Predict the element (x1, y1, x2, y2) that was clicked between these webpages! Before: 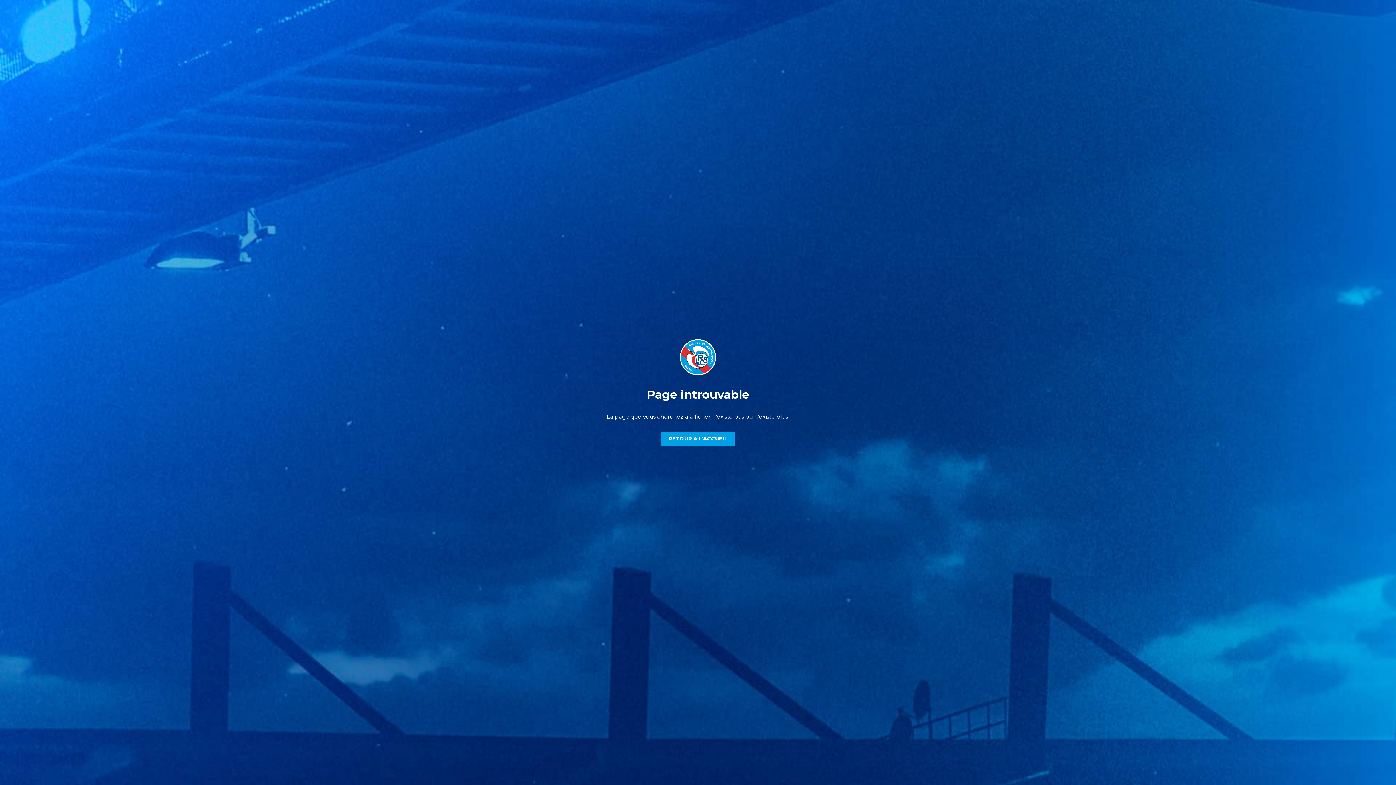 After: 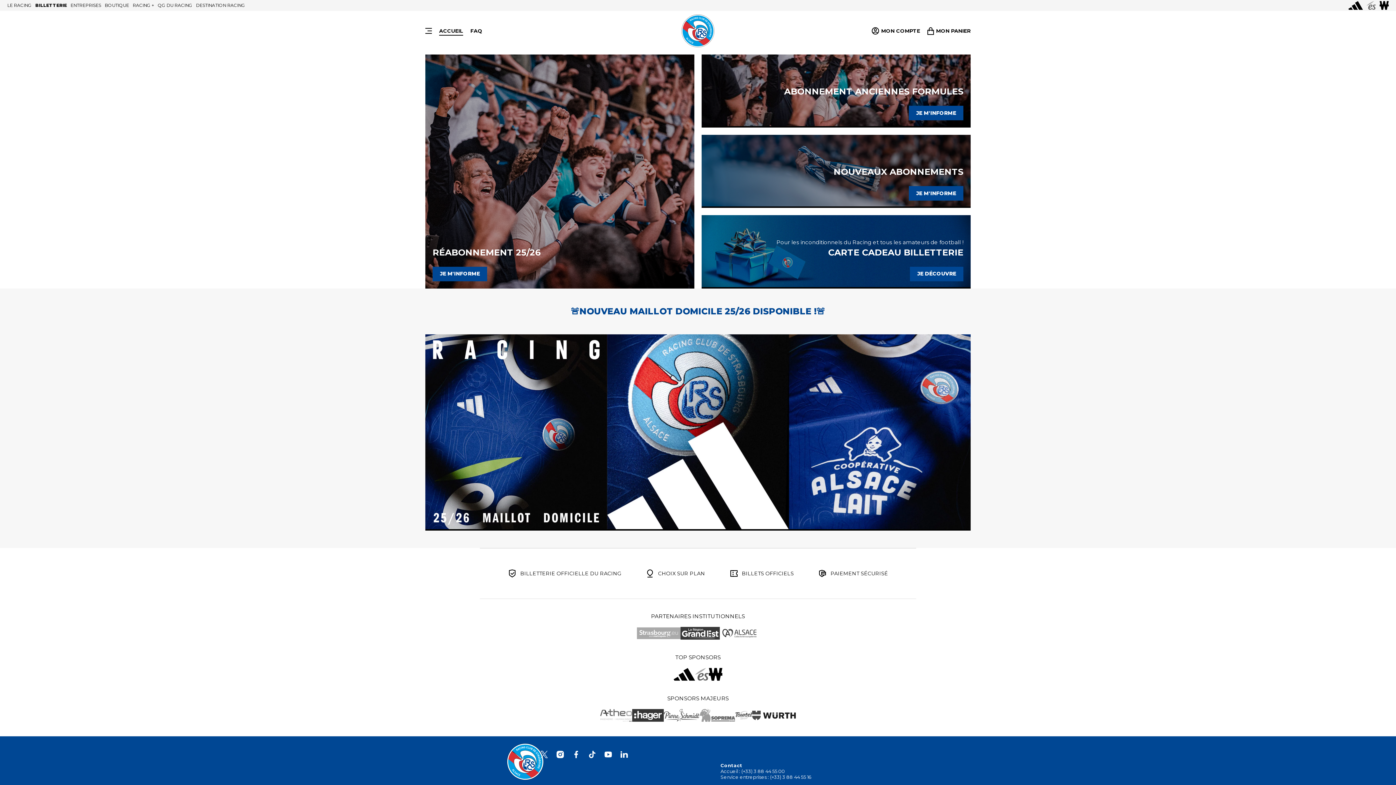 Action: label: RETOUR À L'ACCUEIL bbox: (661, 431, 734, 446)